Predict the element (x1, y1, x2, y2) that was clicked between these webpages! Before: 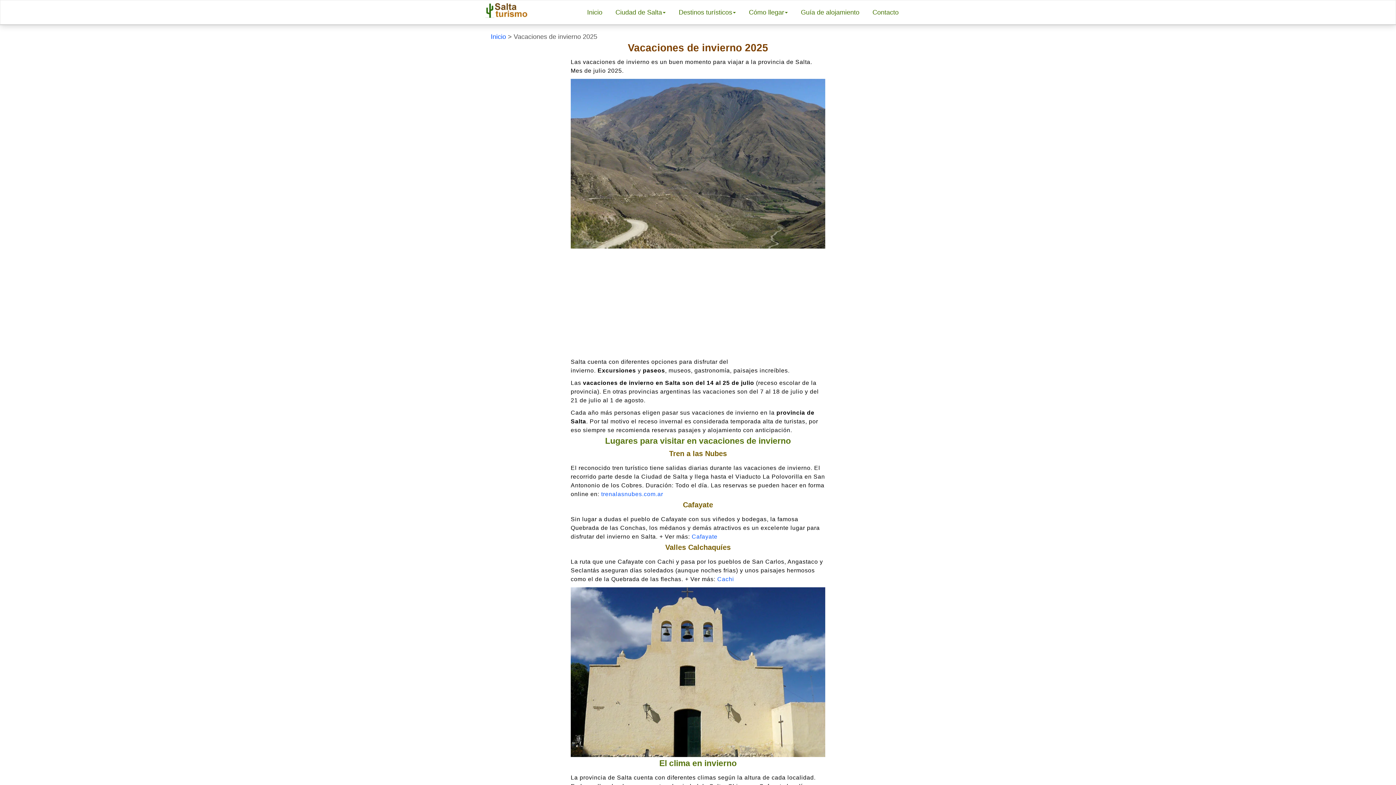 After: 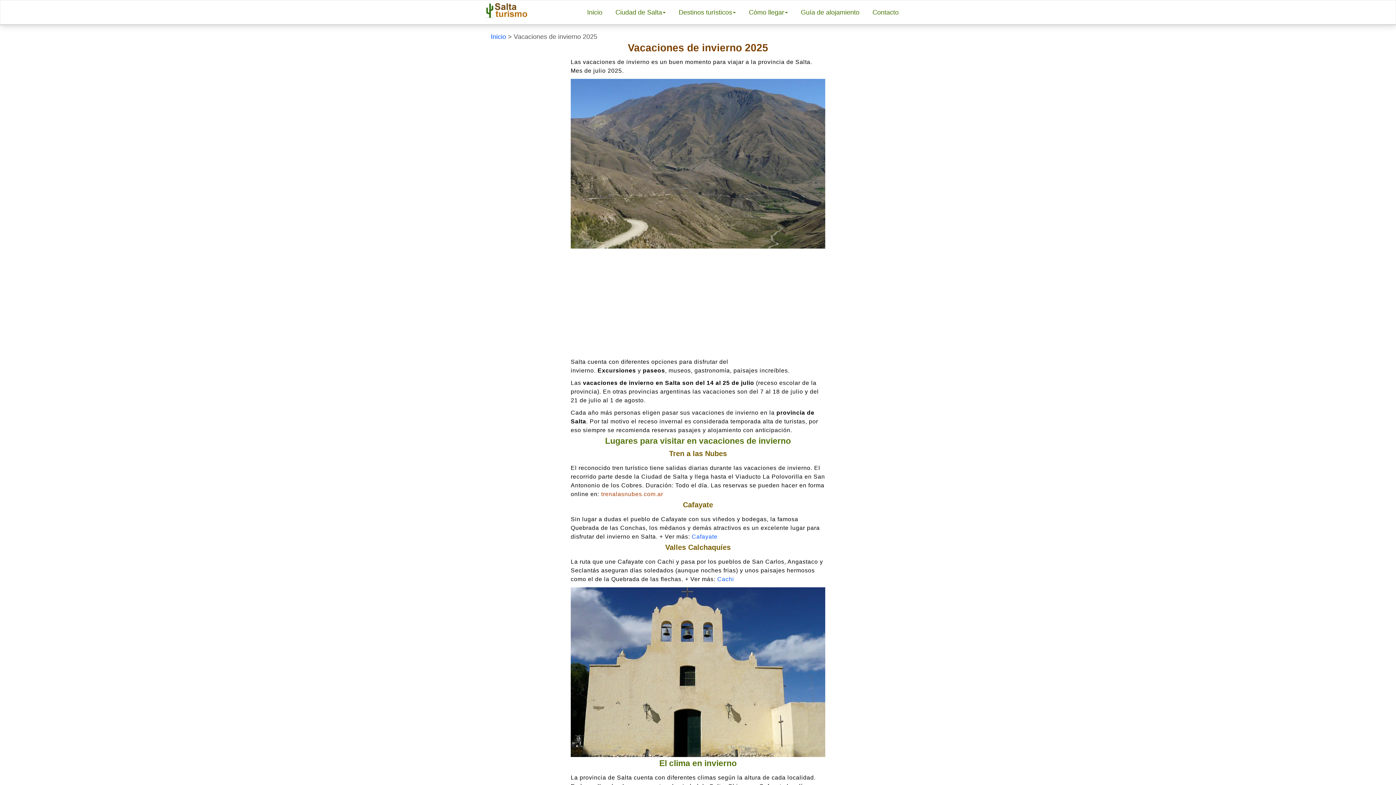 Action: bbox: (601, 491, 663, 497) label: trenalasnubes.com.ar